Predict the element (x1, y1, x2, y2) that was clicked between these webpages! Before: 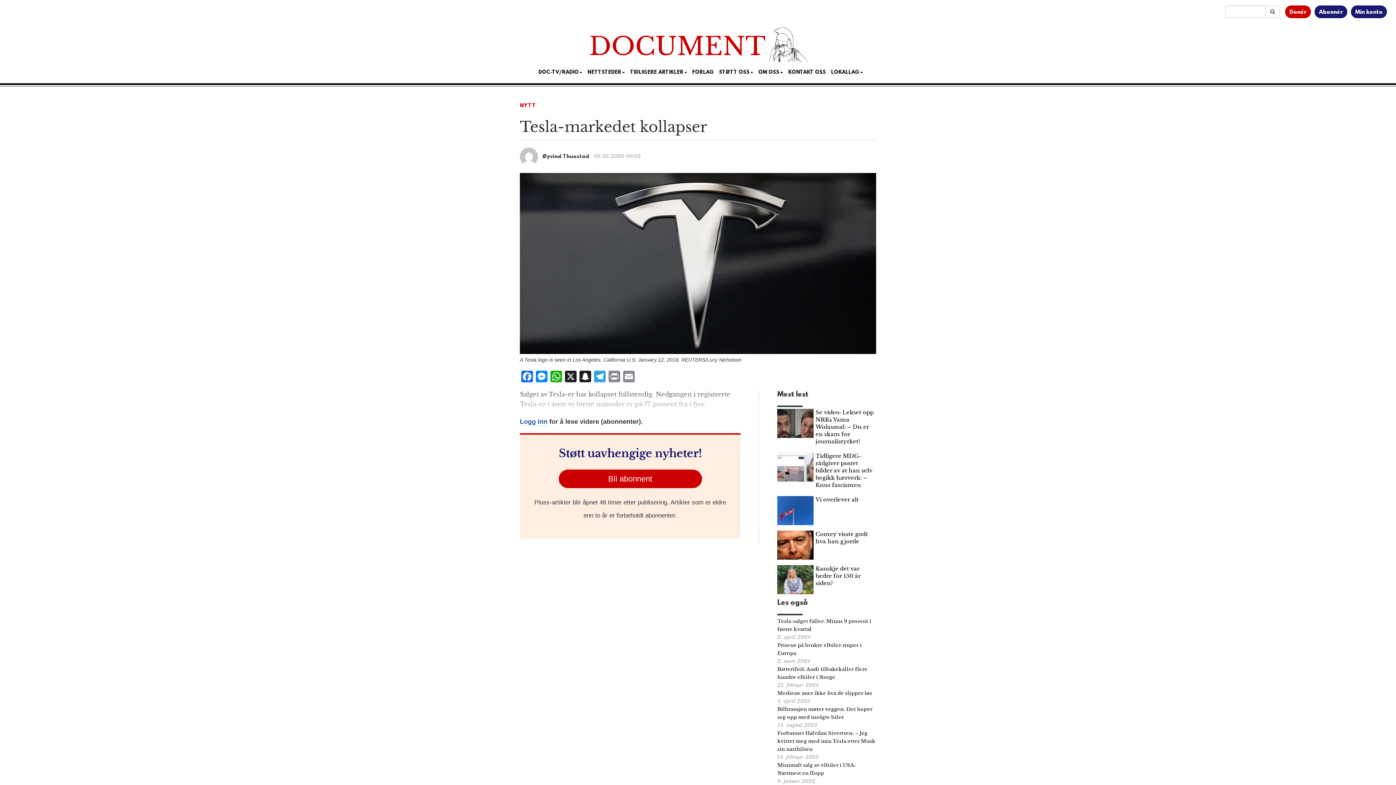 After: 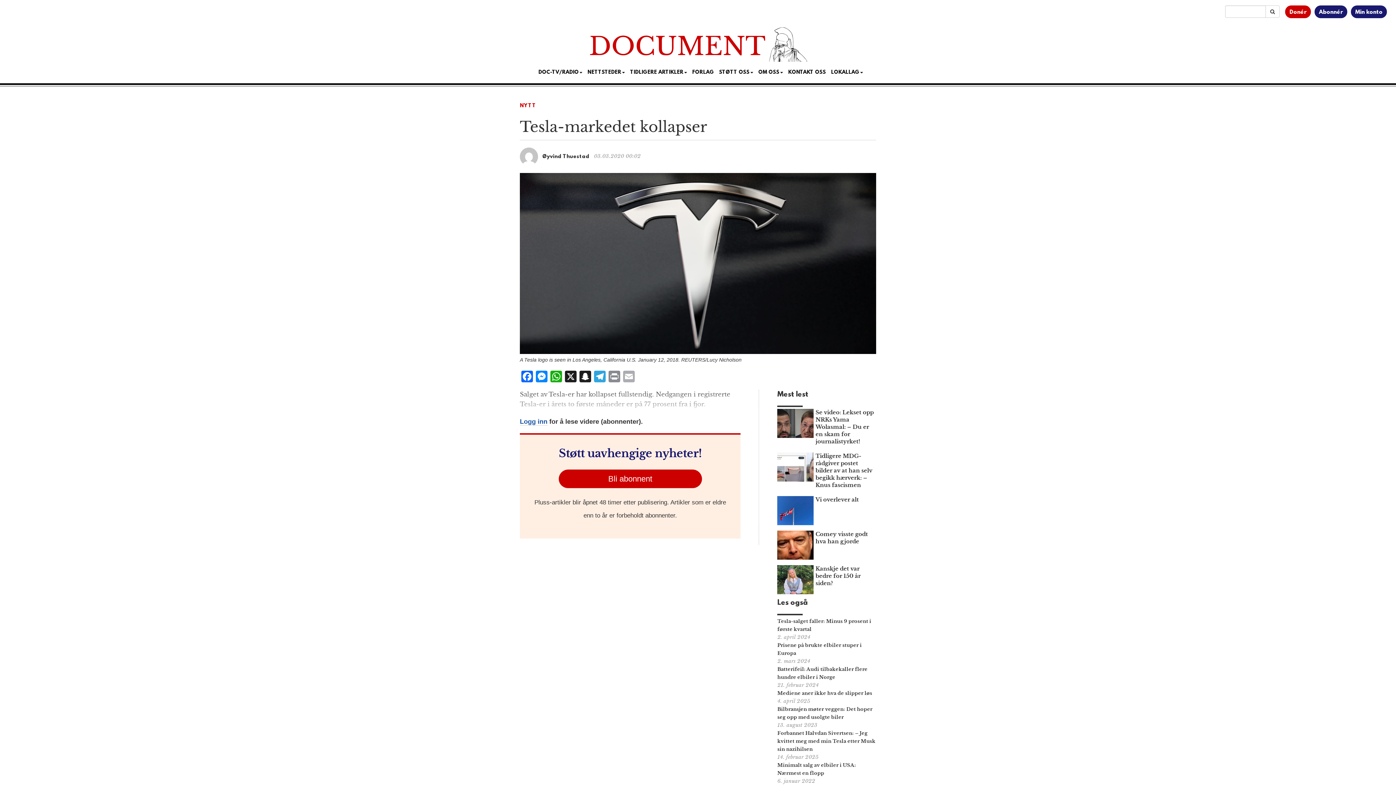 Action: bbox: (621, 370, 636, 384) label: Email